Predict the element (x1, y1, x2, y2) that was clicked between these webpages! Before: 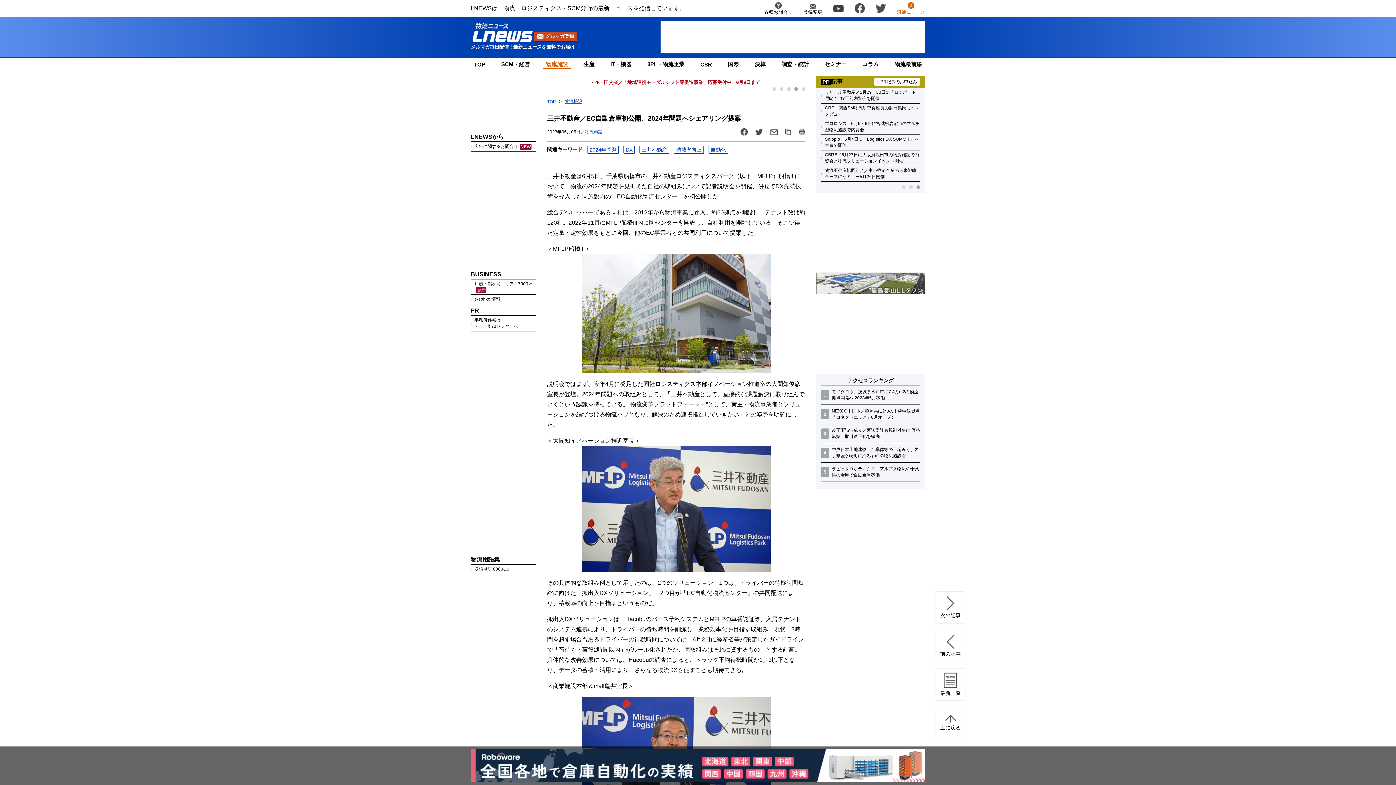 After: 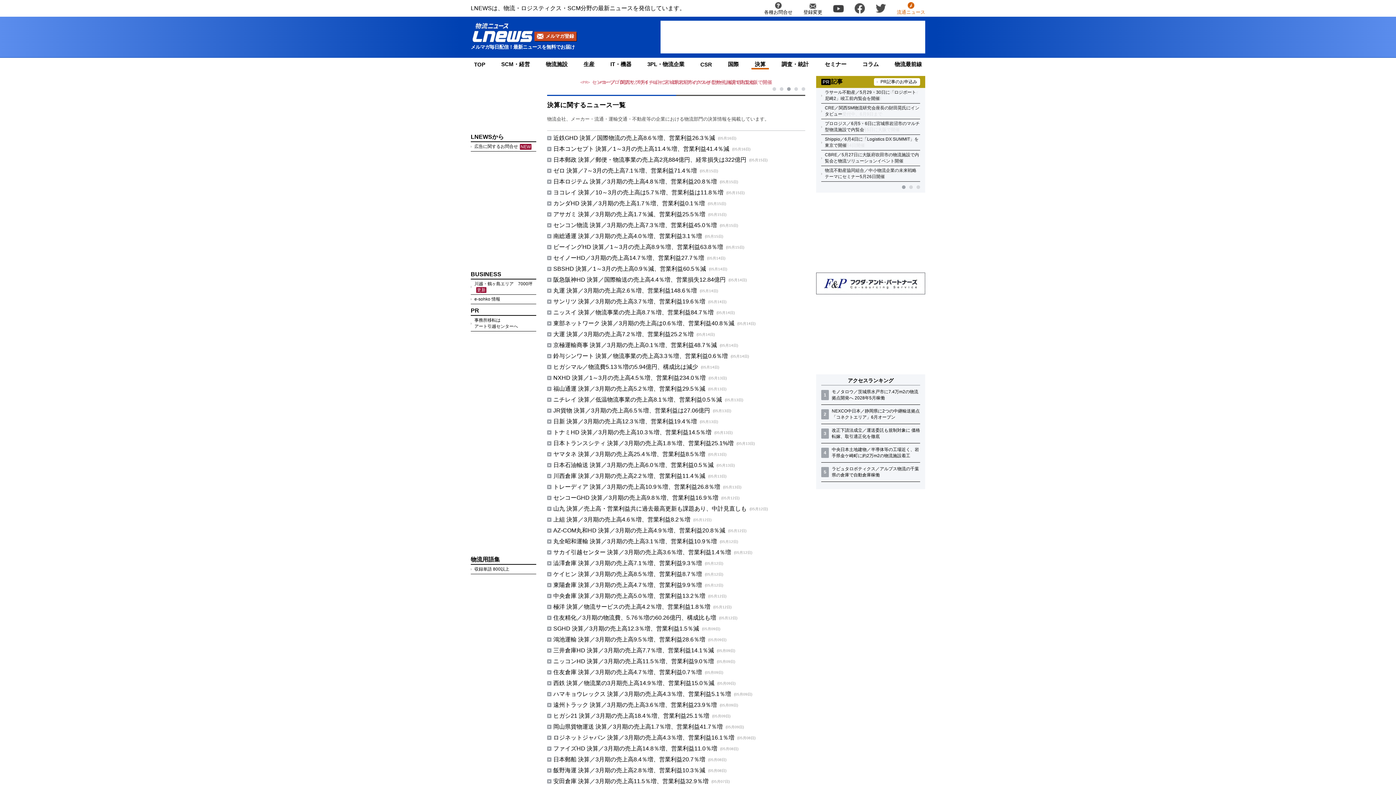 Action: bbox: (754, 61, 765, 67) label: 決算